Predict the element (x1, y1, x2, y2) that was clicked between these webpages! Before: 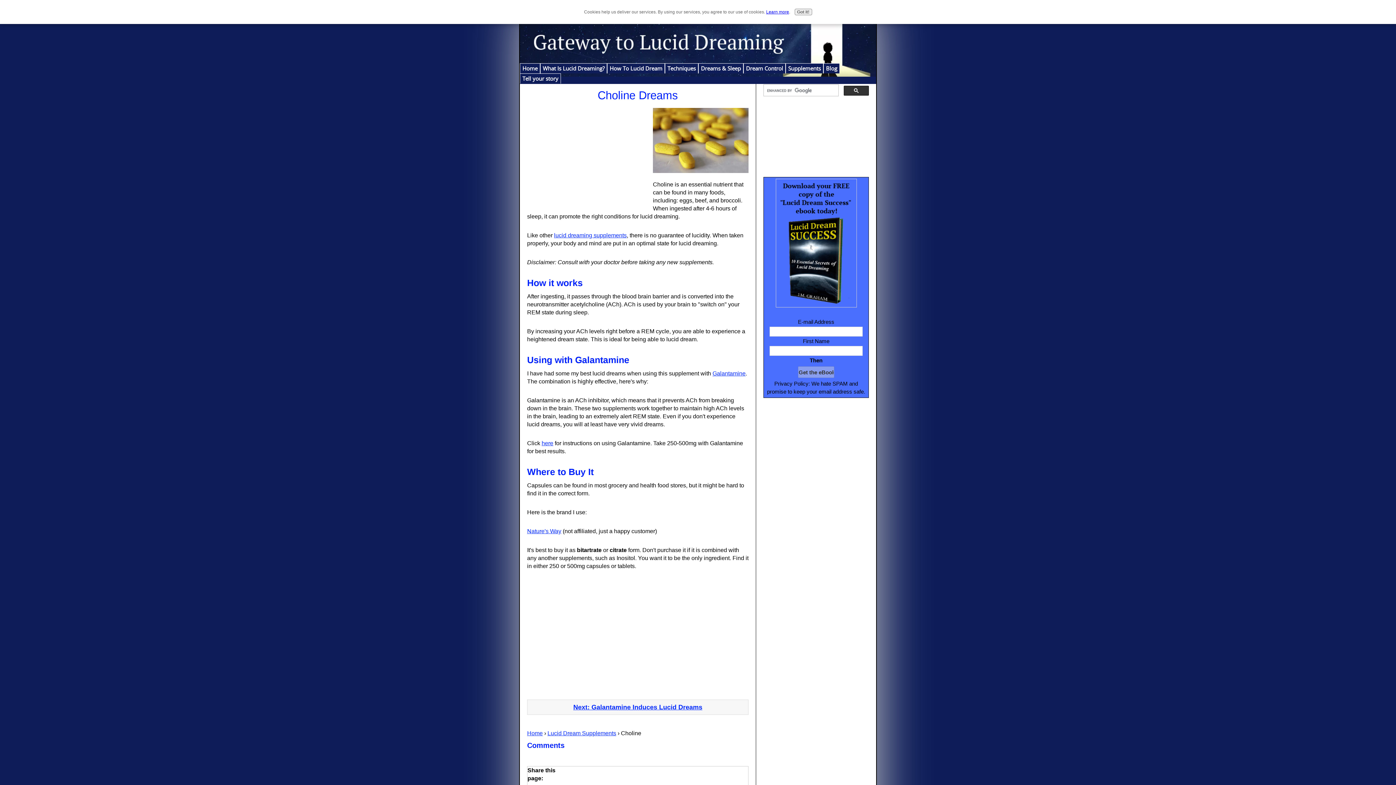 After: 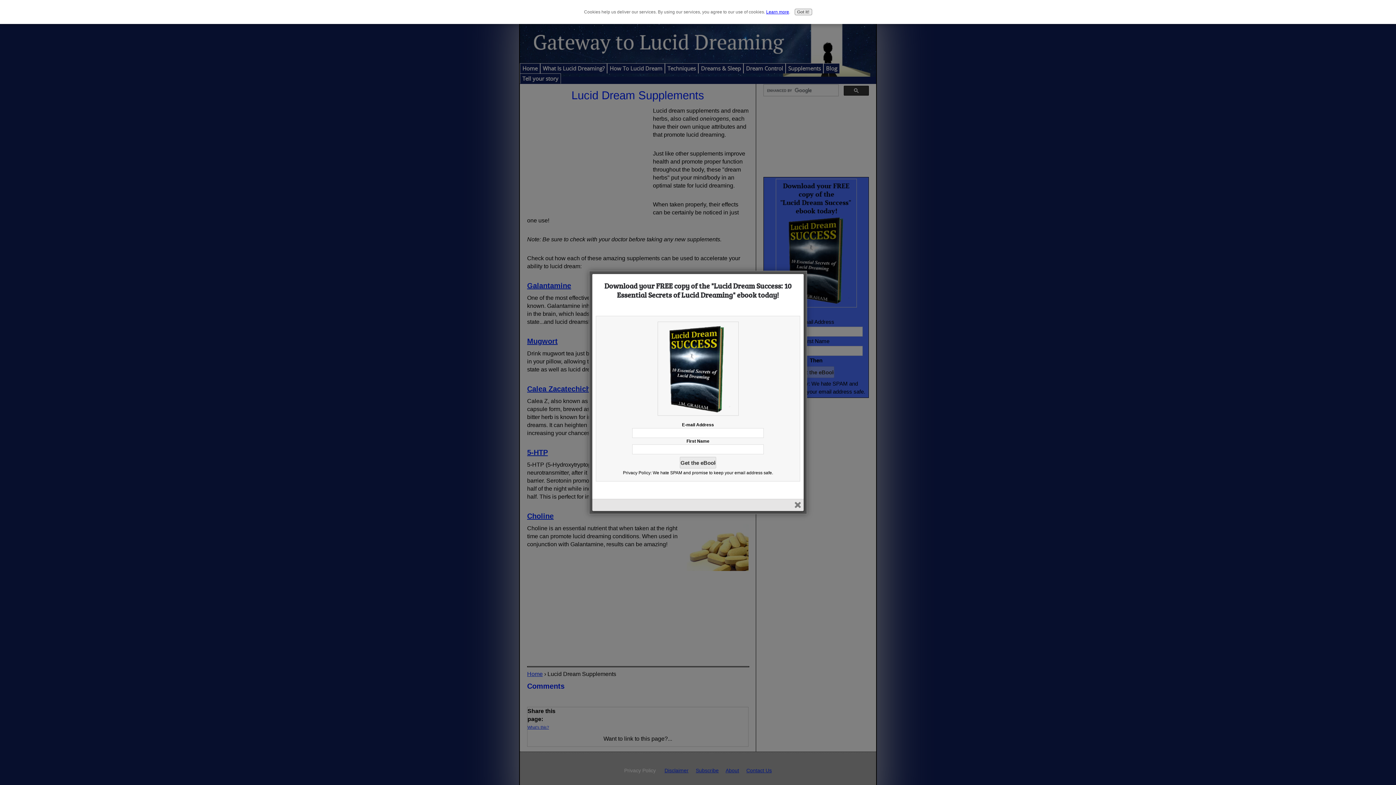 Action: label: Supplements bbox: (786, 63, 823, 73)